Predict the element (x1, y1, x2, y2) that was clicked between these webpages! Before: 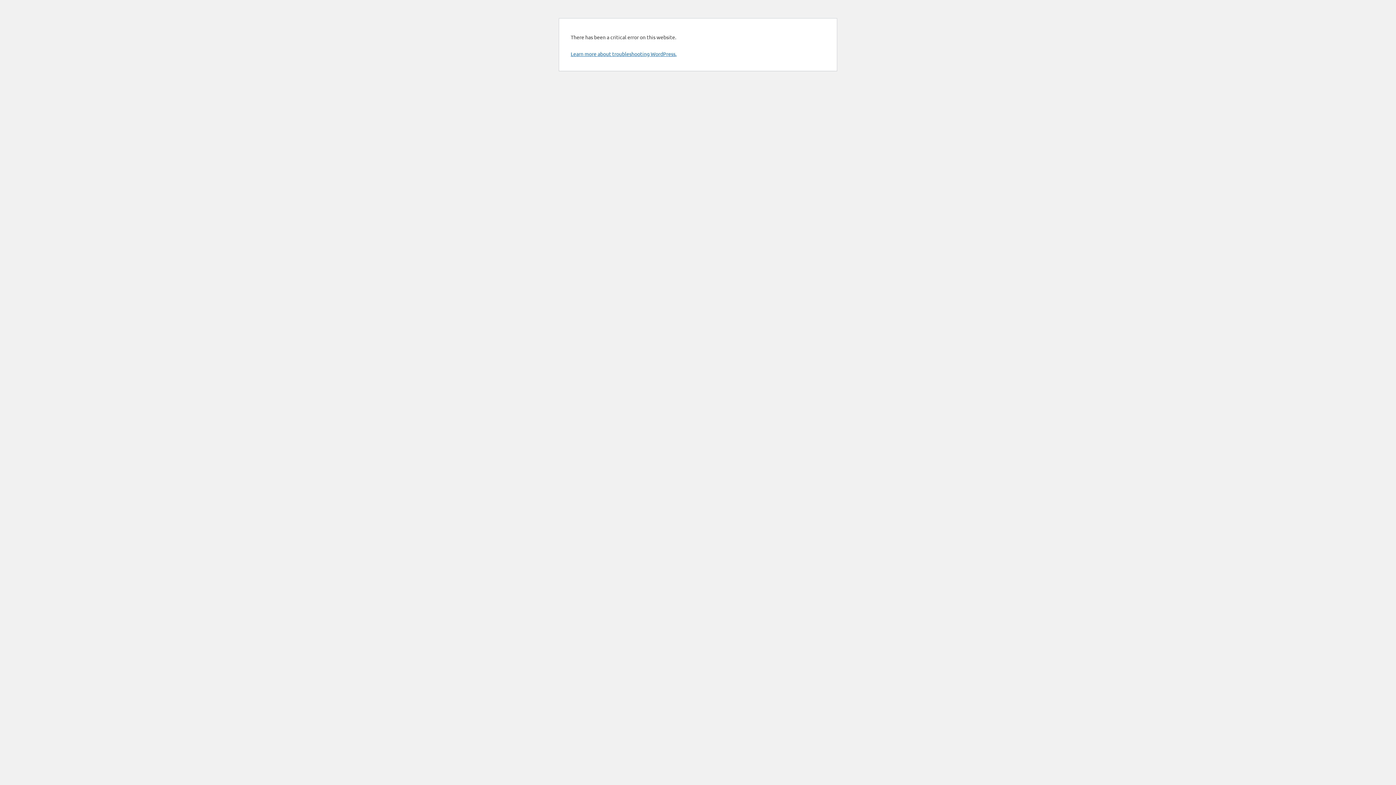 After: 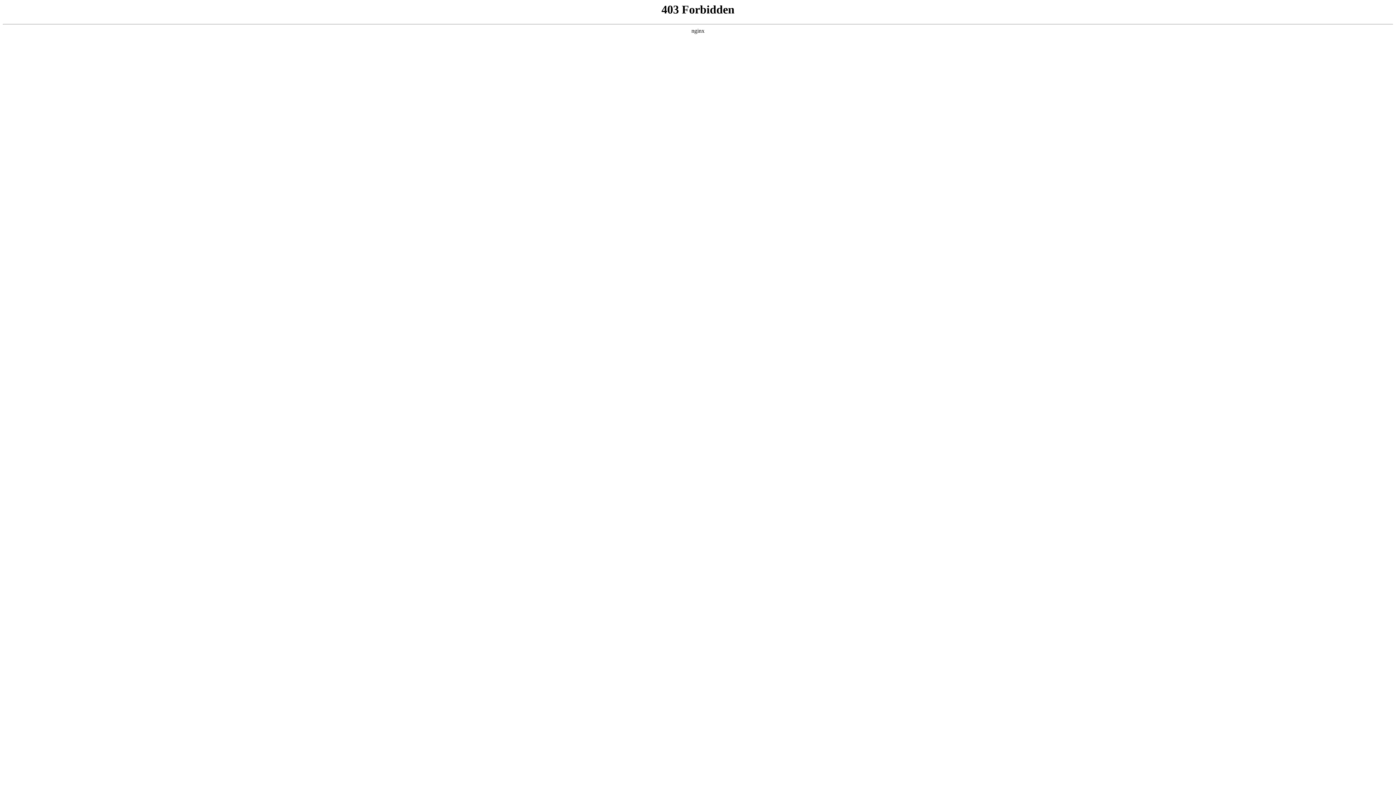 Action: label: Learn more about troubleshooting WordPress. bbox: (570, 50, 676, 57)